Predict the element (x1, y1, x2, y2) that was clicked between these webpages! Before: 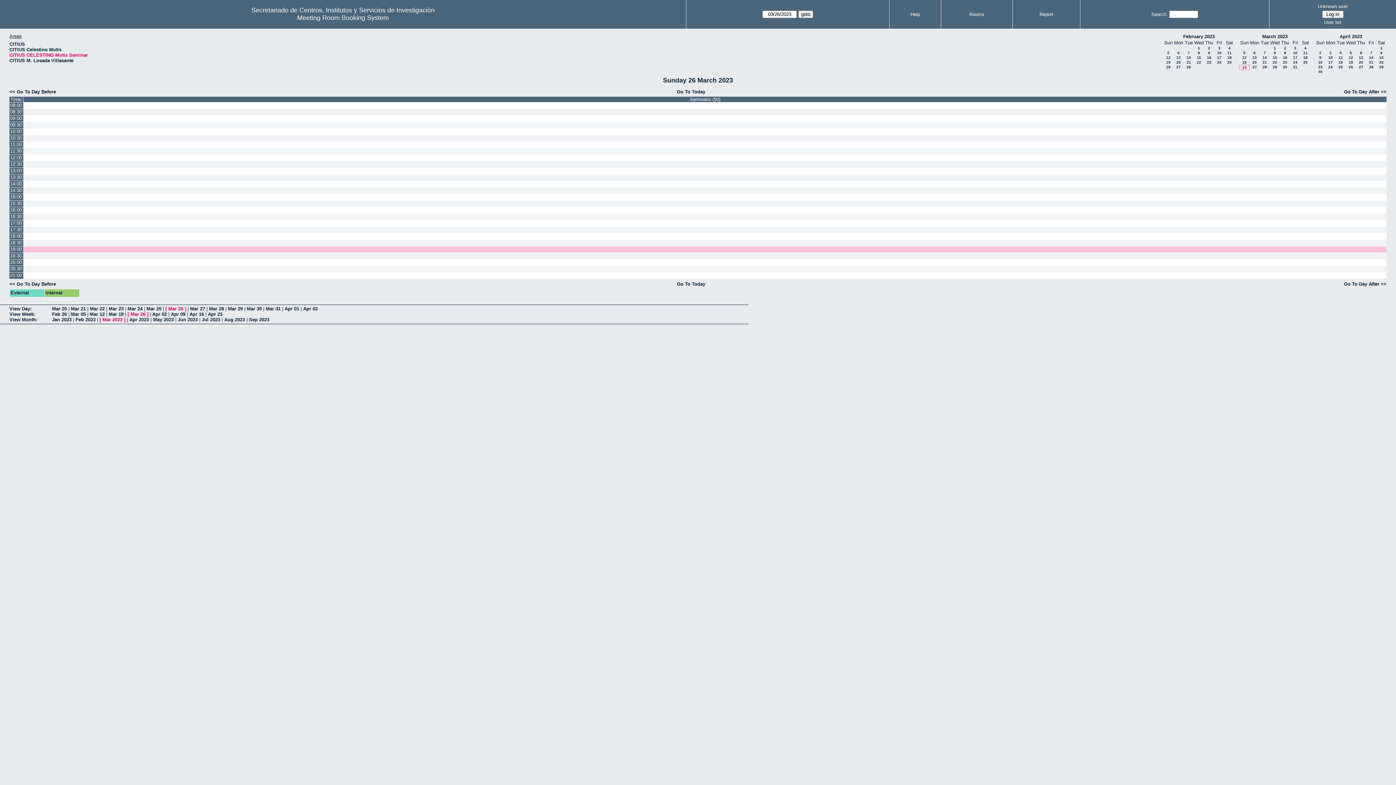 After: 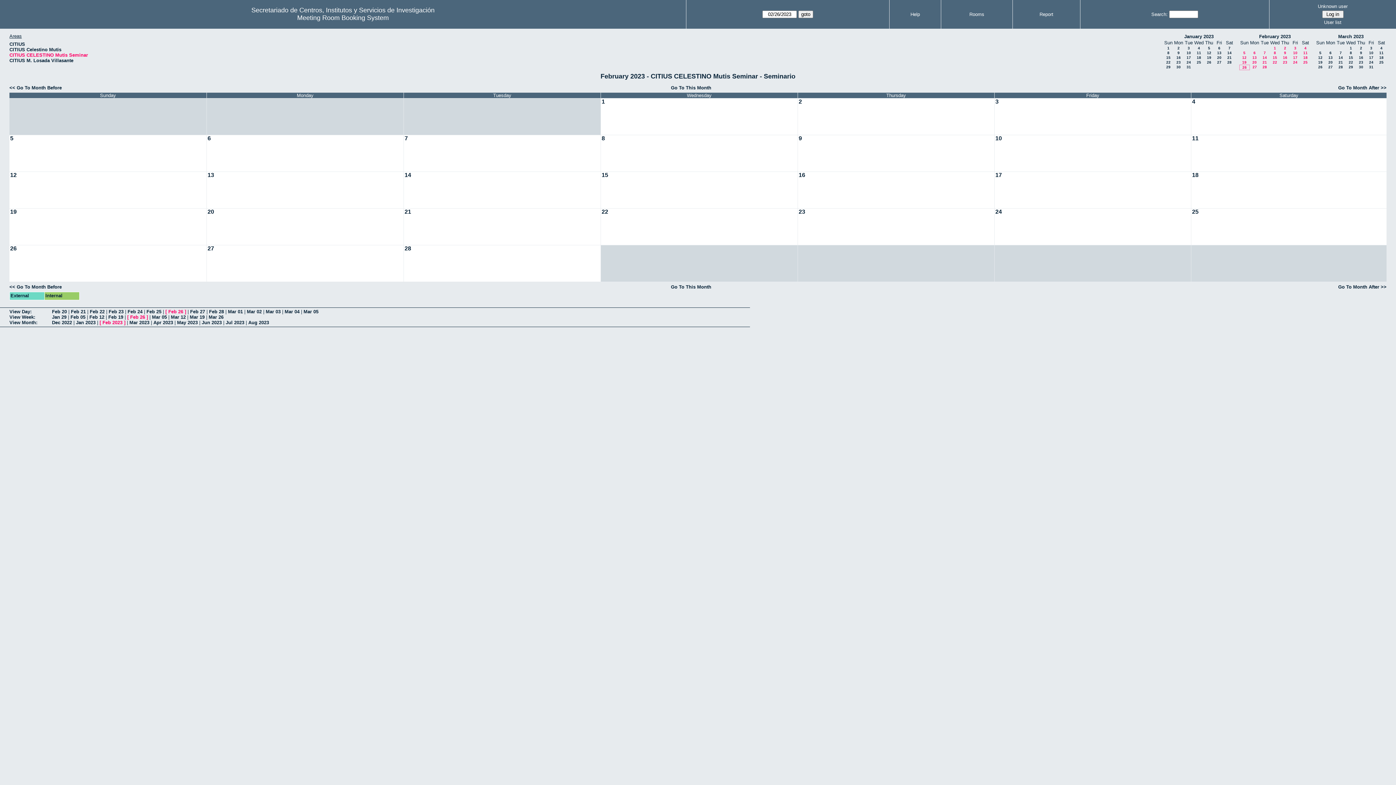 Action: bbox: (1183, 33, 1215, 39) label: February 2023